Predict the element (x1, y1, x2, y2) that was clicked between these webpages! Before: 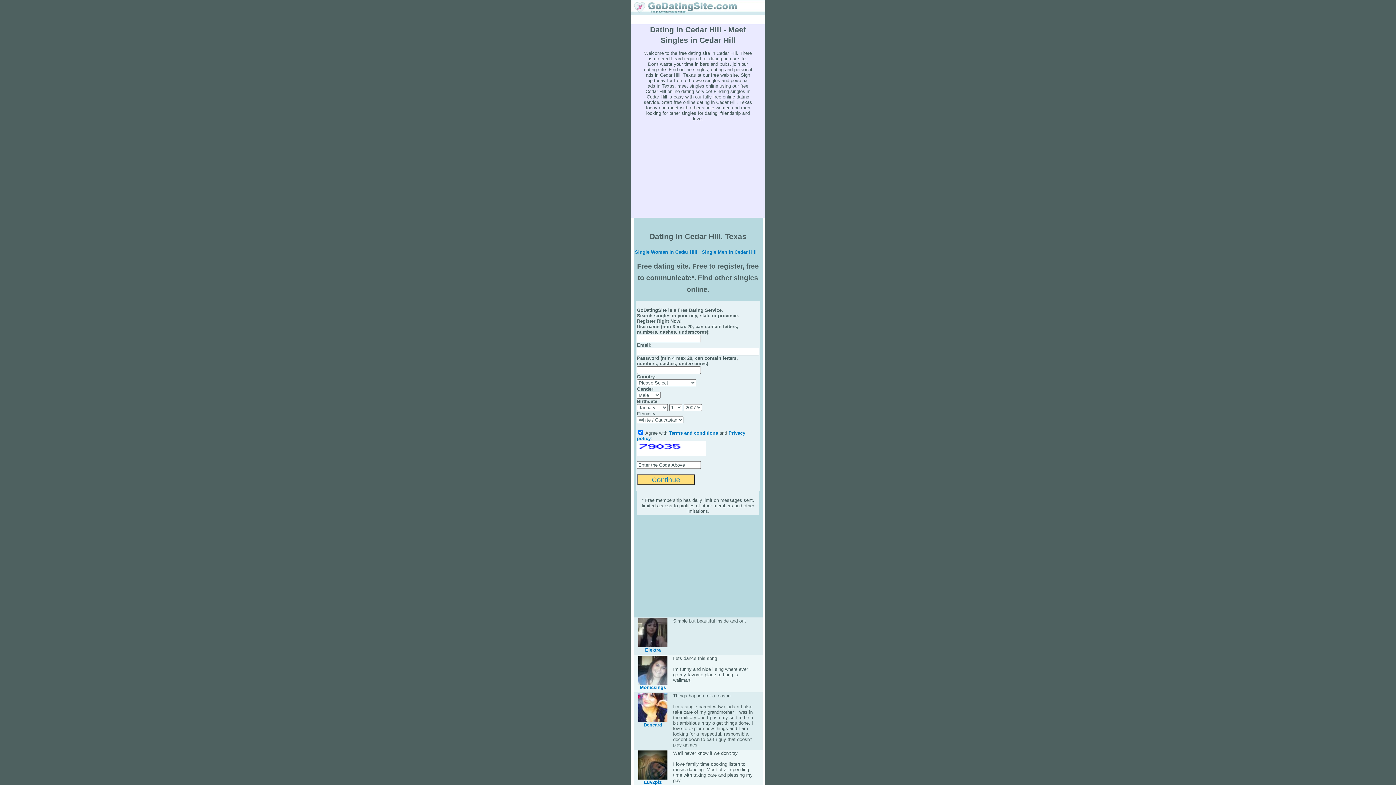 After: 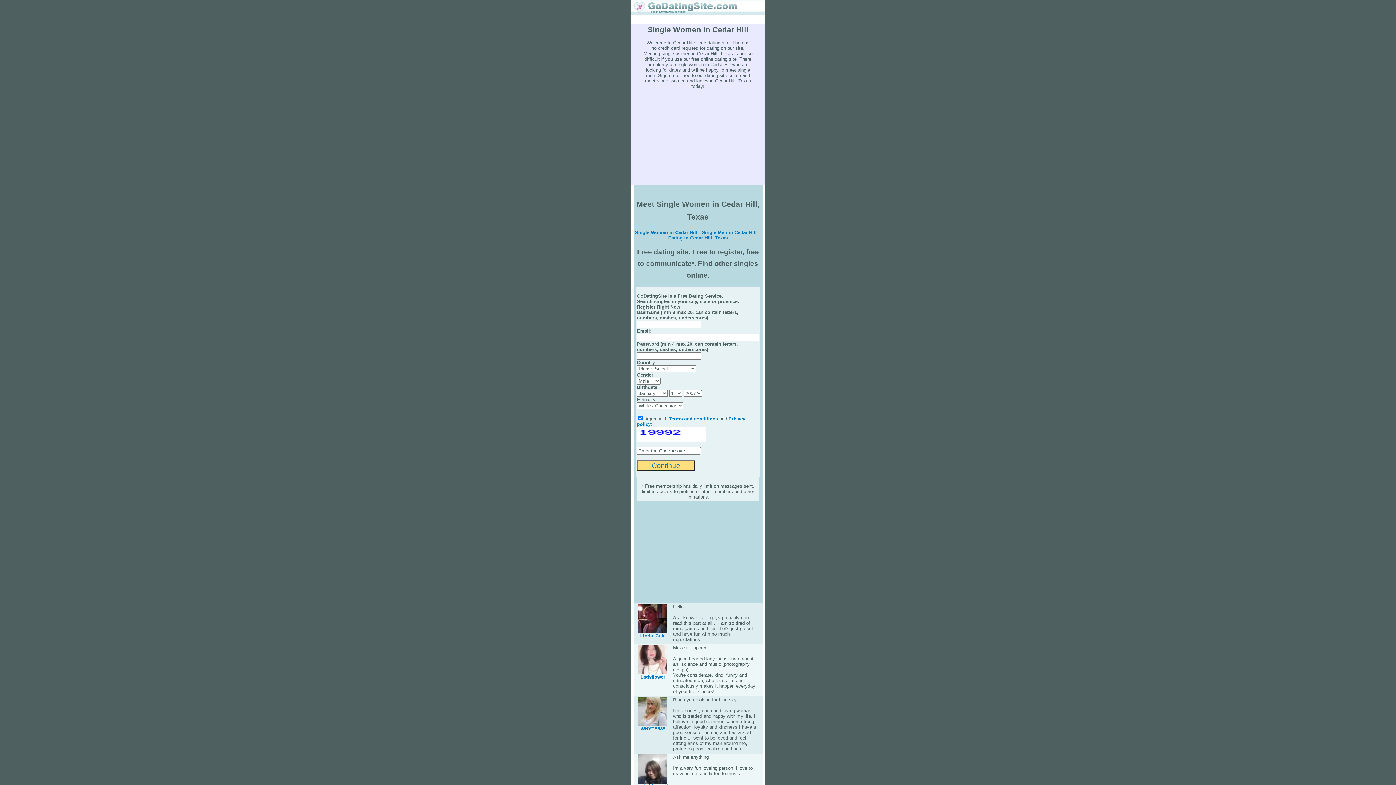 Action: label: Single Women in Cedar Hill bbox: (635, 249, 697, 254)